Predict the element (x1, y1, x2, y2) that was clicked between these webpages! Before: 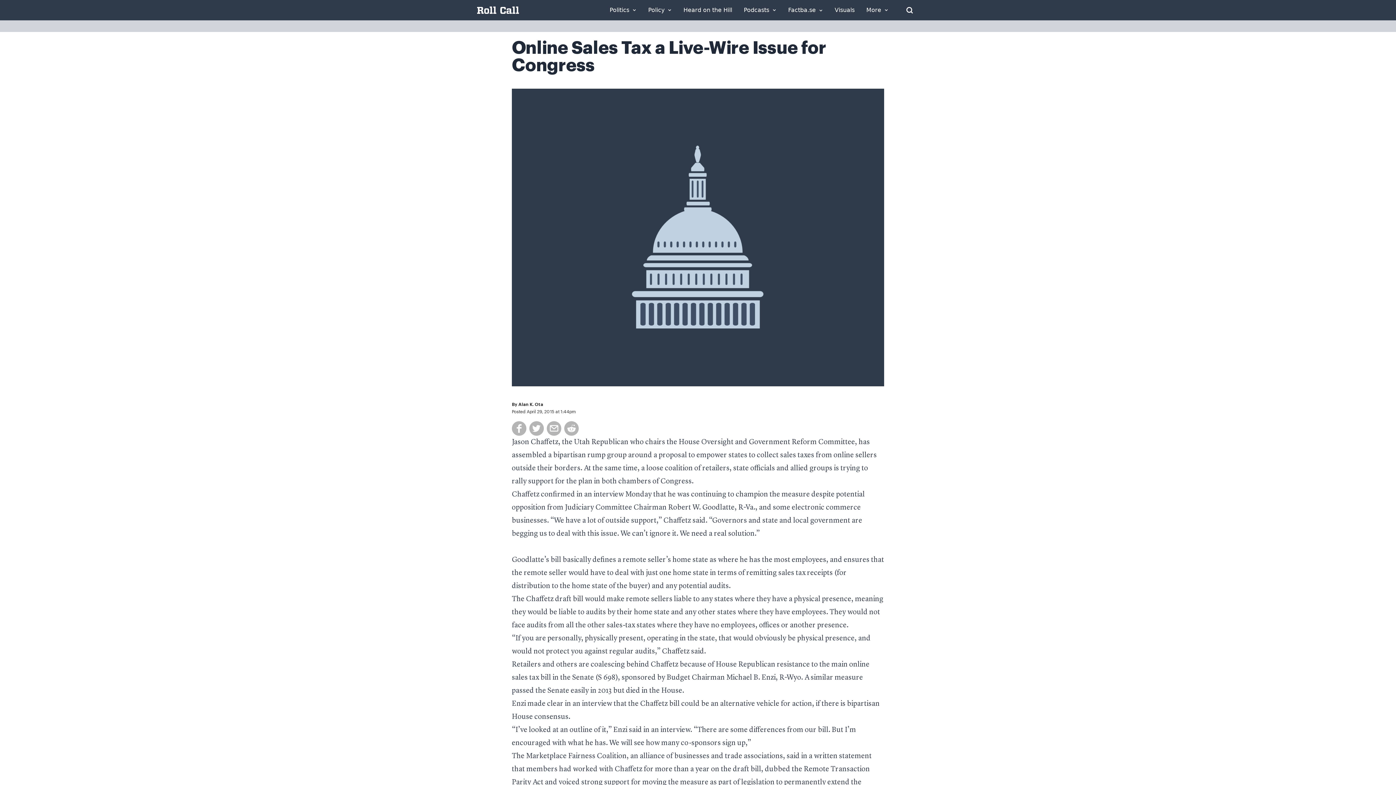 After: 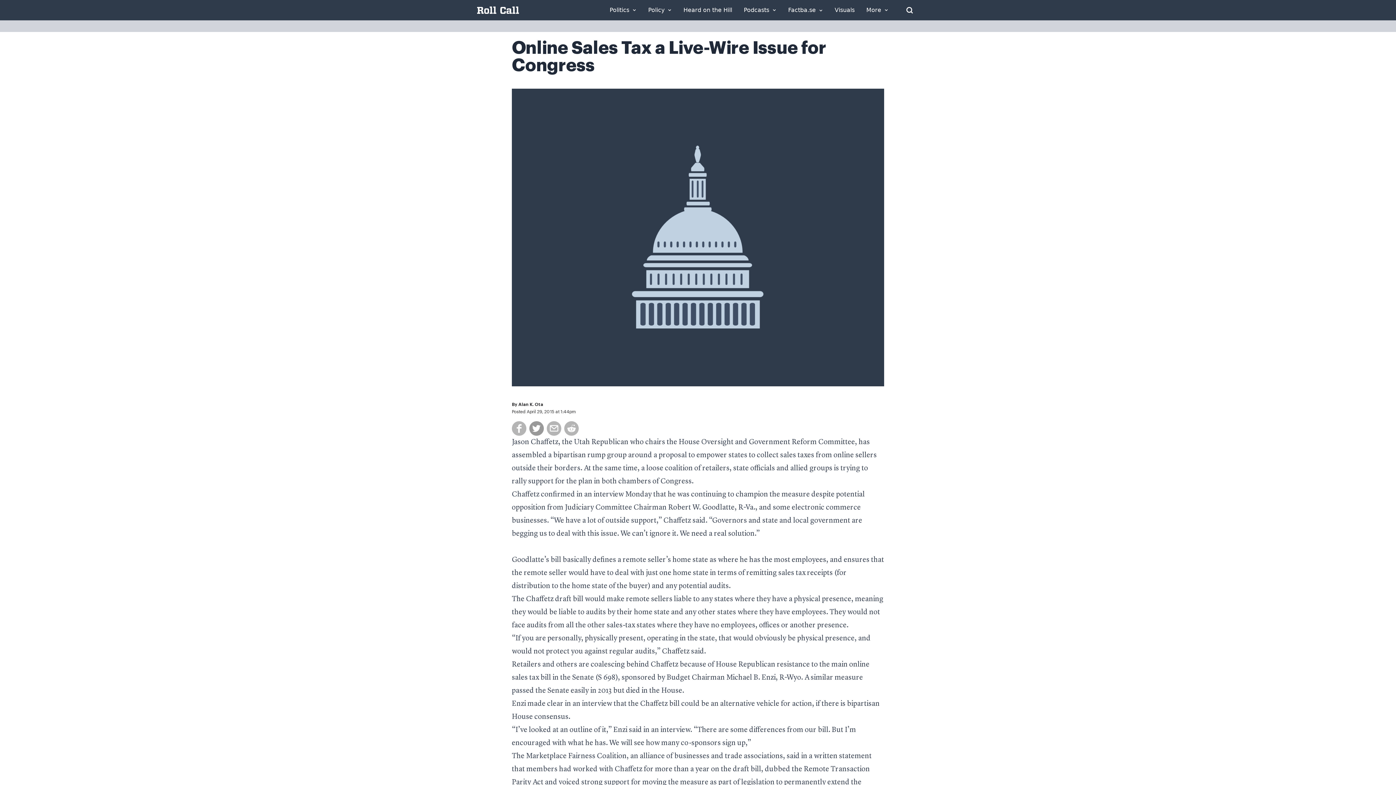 Action: bbox: (529, 421, 544, 436)